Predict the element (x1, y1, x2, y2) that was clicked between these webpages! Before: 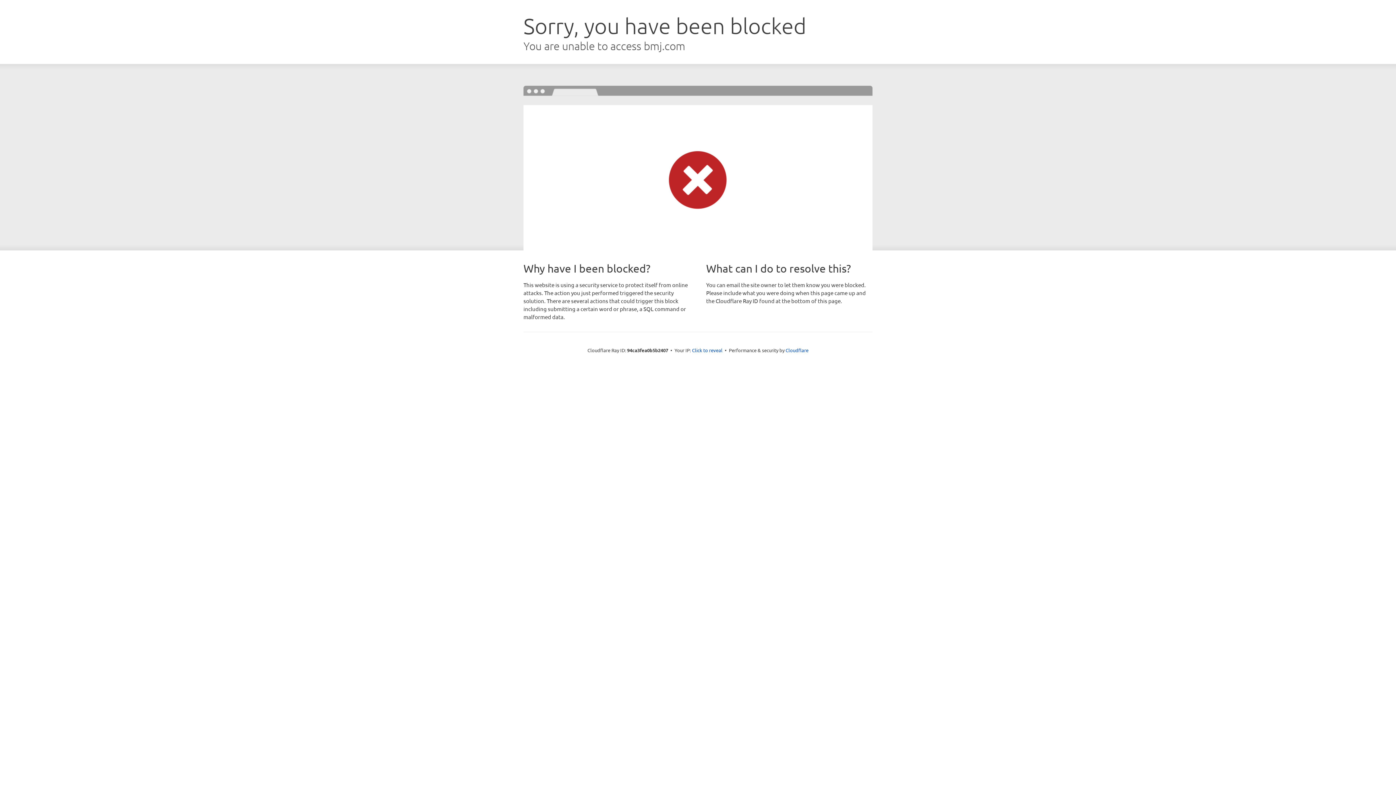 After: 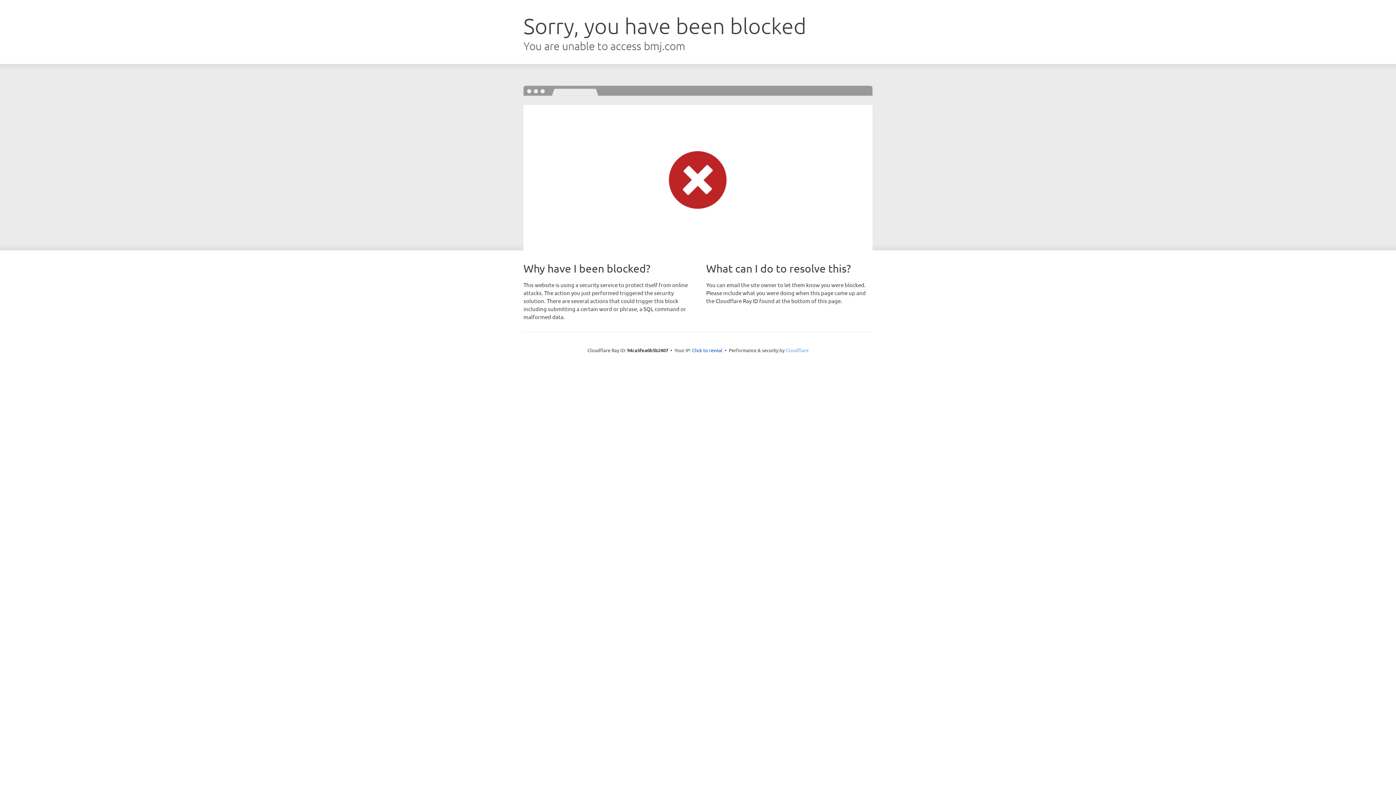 Action: label: Cloudflare bbox: (785, 347, 808, 353)